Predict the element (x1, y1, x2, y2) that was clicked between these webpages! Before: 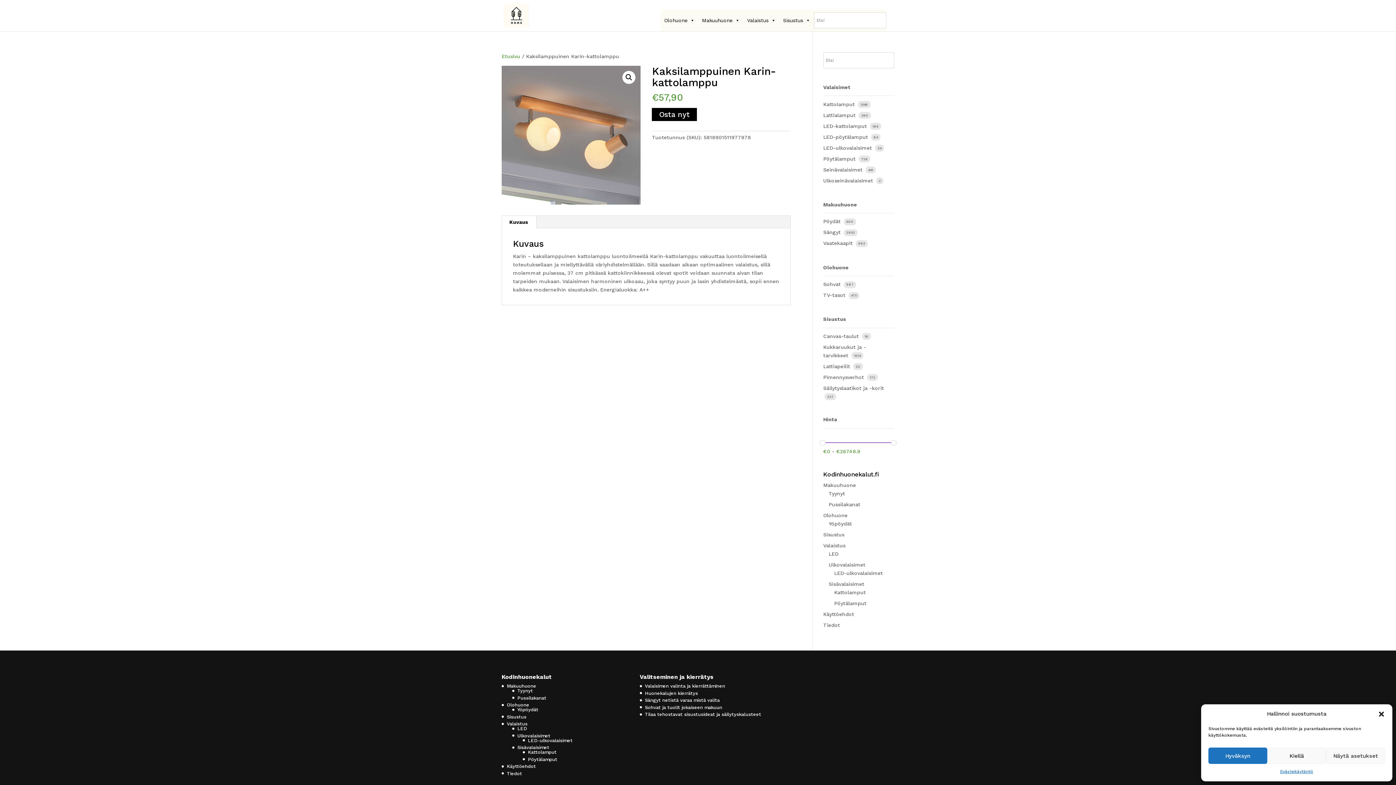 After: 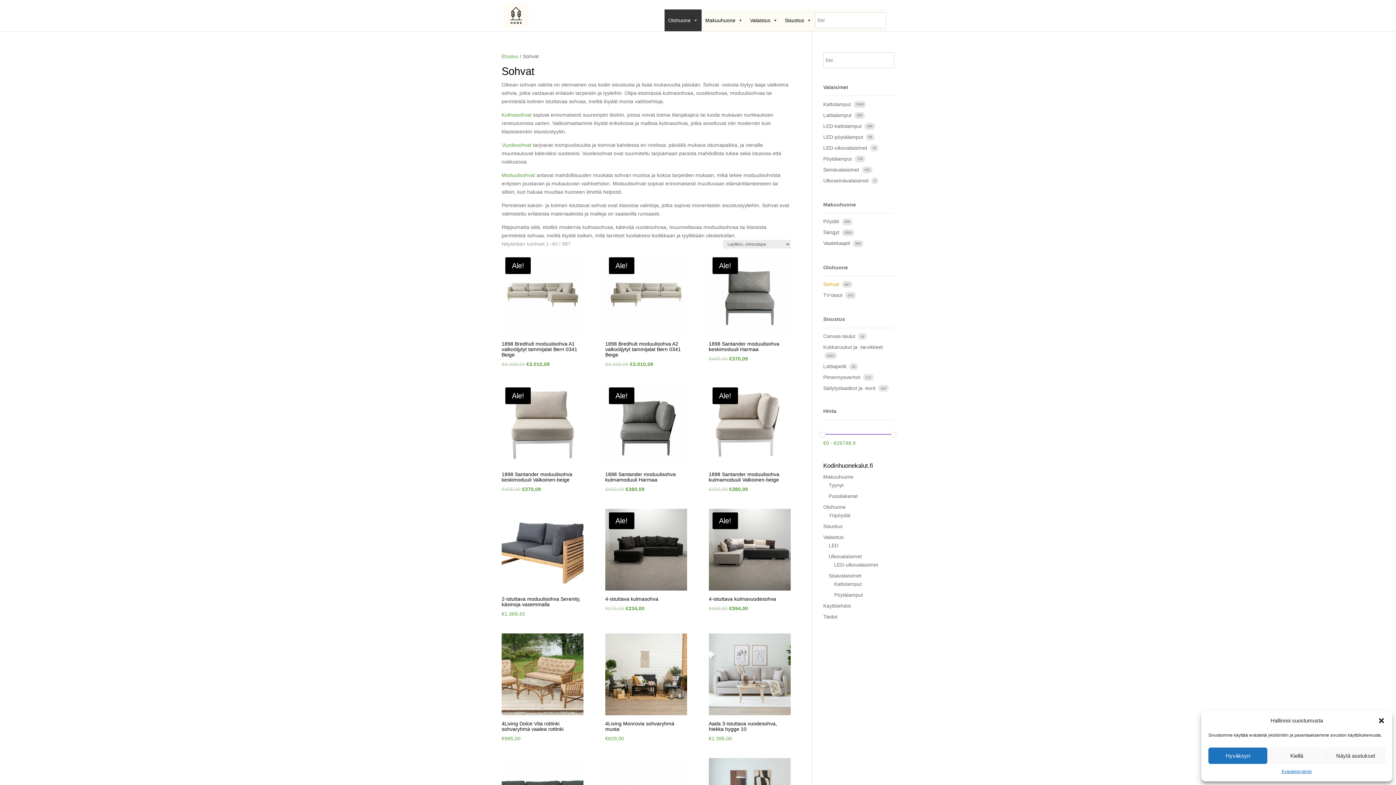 Action: label: Sohvat  bbox: (823, 281, 842, 287)